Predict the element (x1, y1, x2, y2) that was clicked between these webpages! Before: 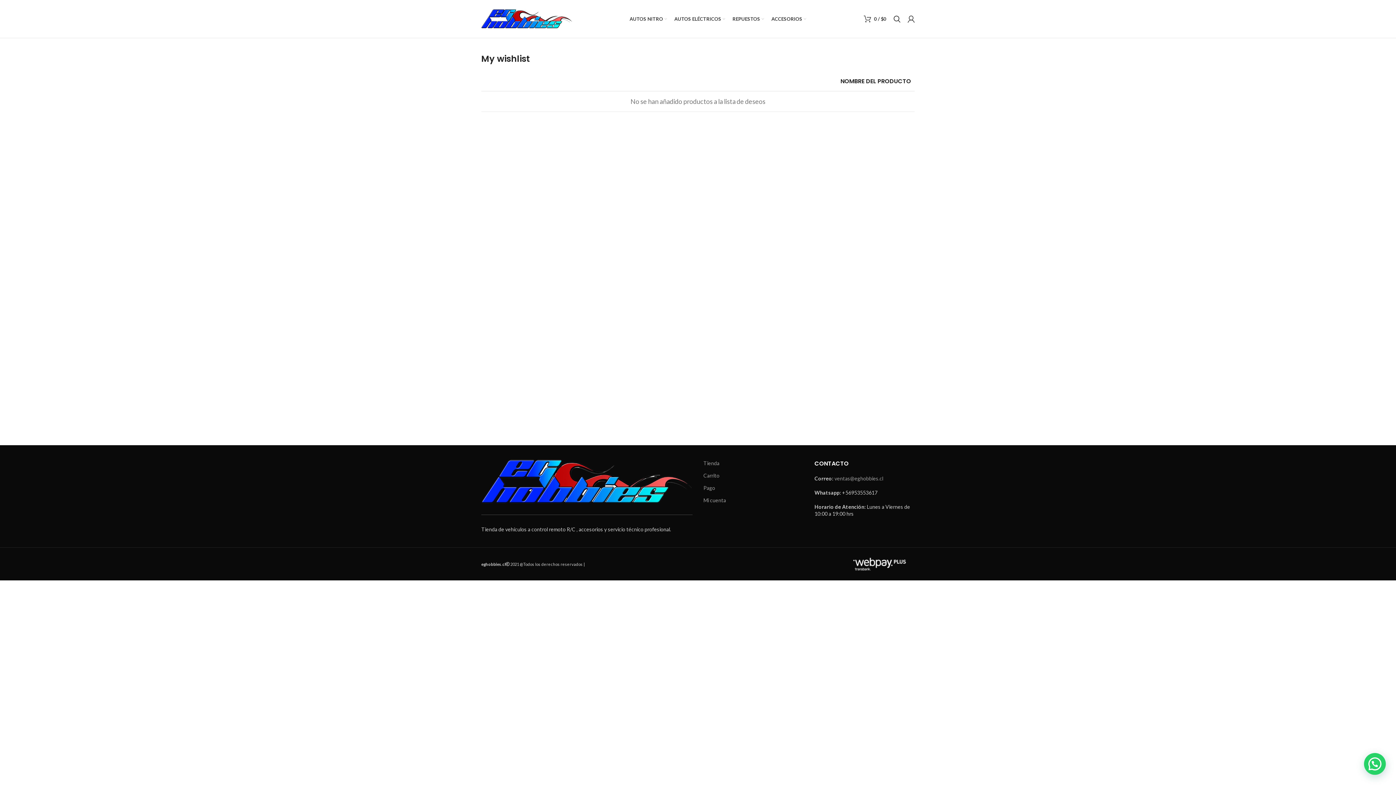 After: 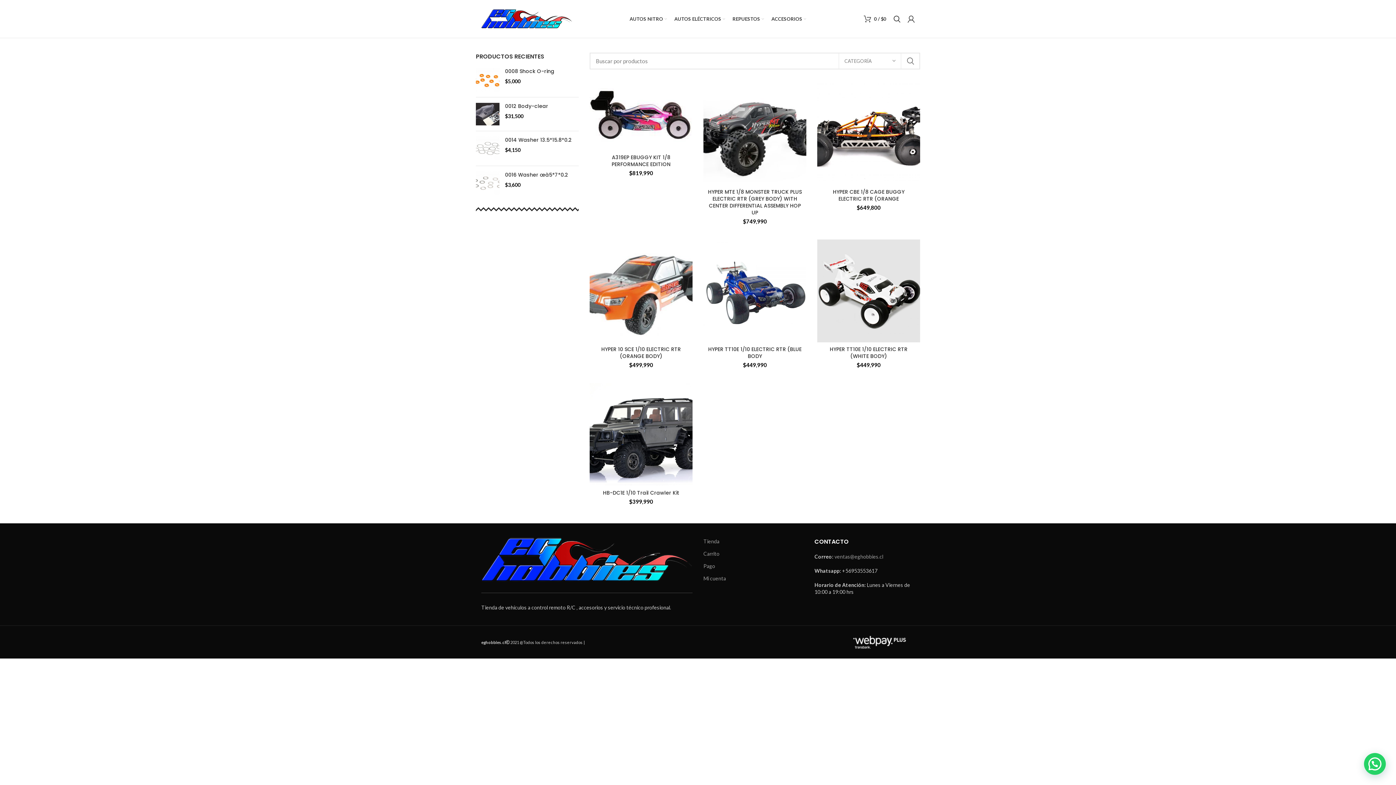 Action: bbox: (481, 15, 572, 21)